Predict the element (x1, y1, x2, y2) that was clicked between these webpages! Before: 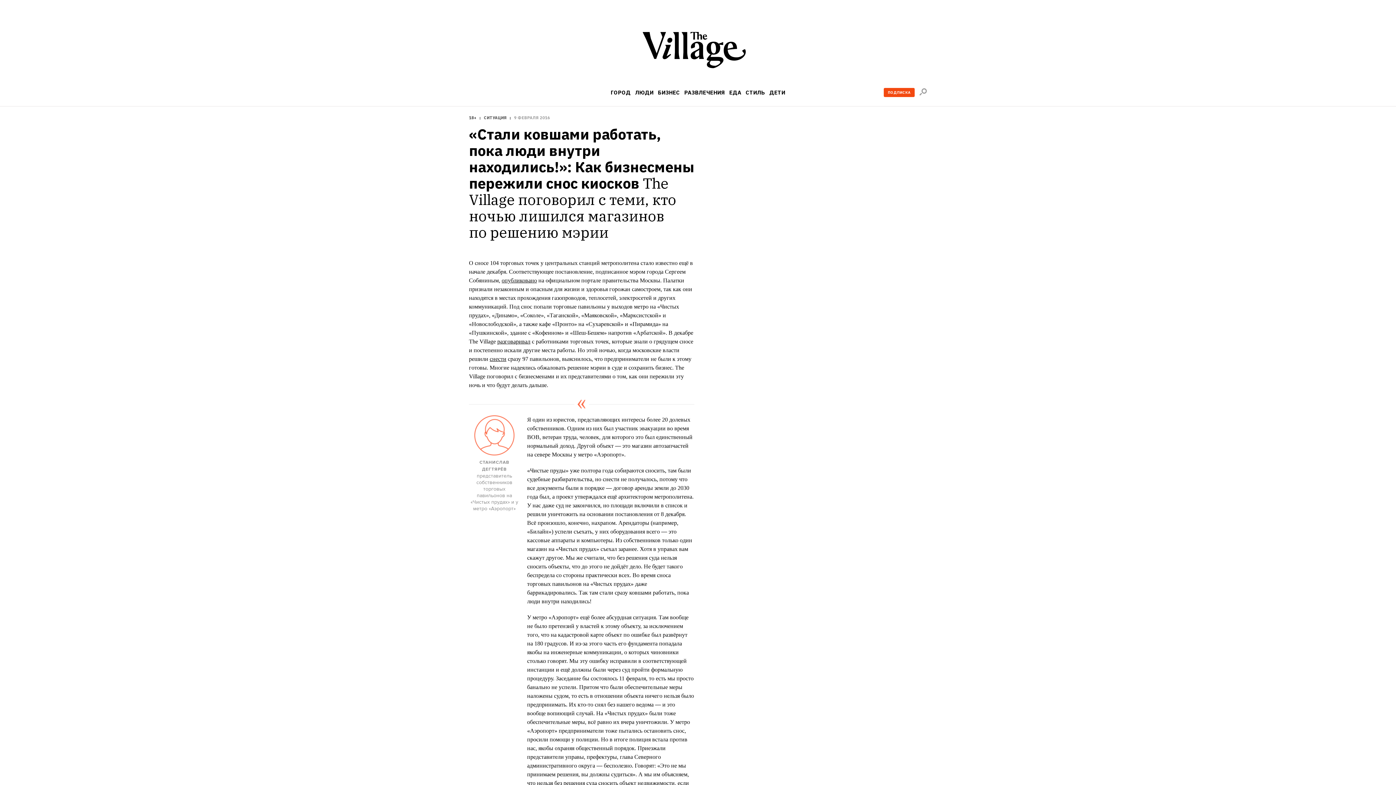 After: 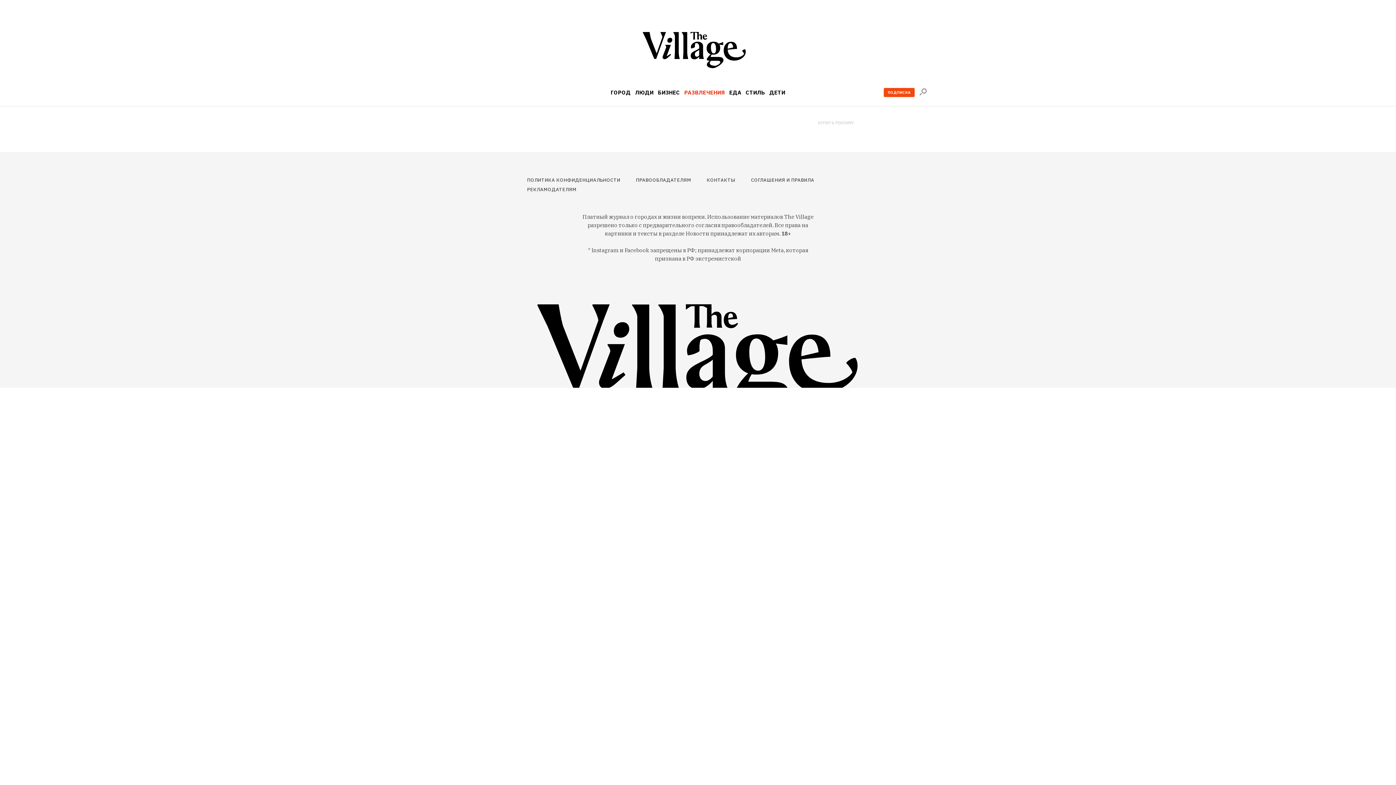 Action: label: РАЗВЛЕЧЕНИЯ bbox: (684, 89, 725, 95)